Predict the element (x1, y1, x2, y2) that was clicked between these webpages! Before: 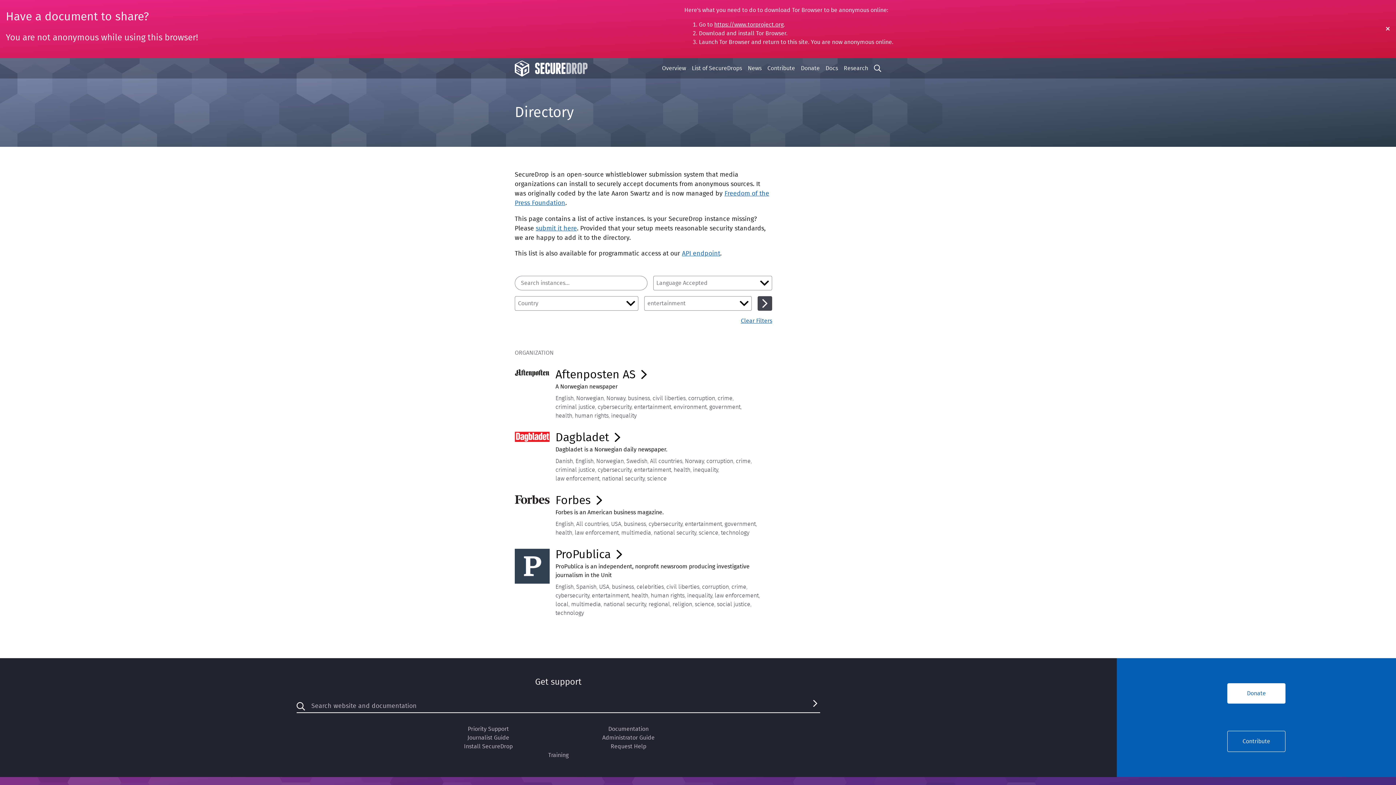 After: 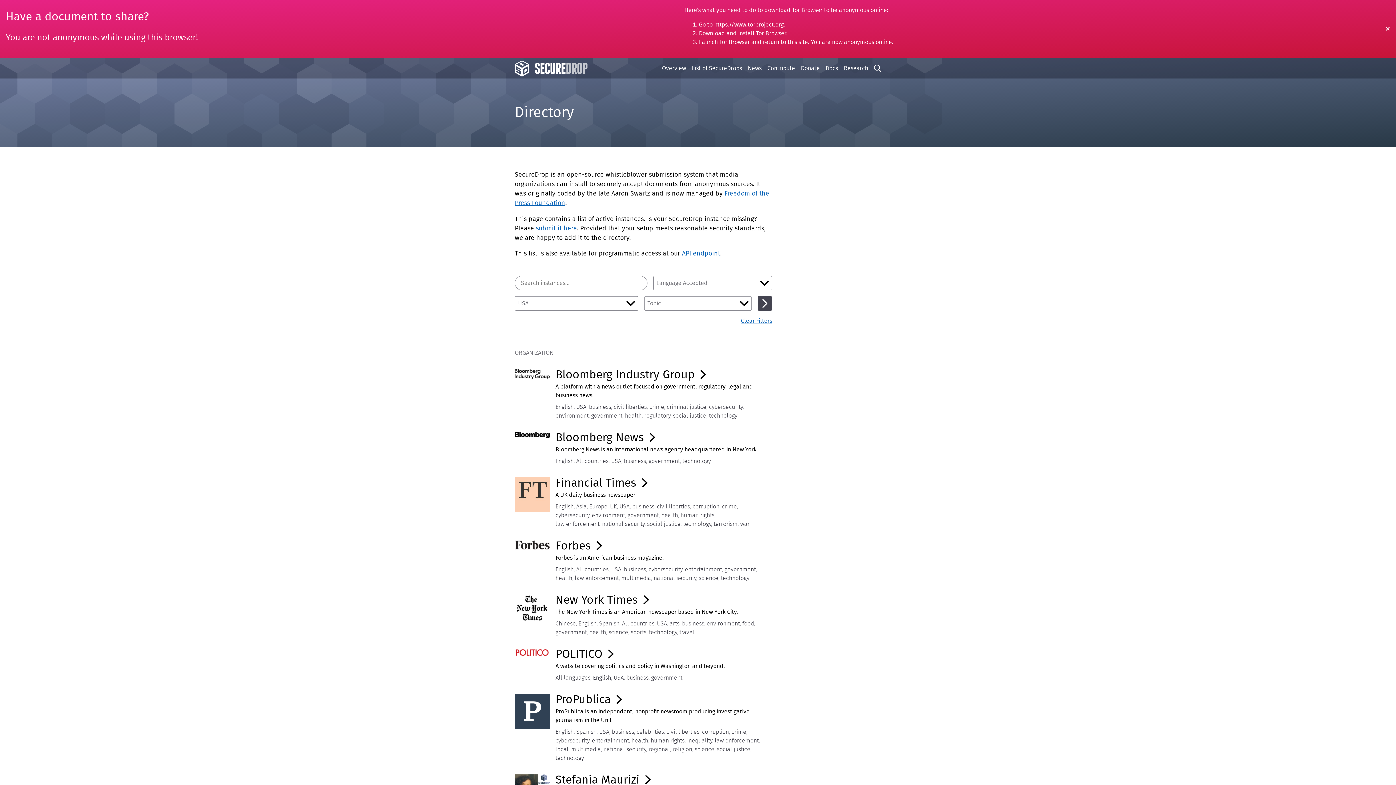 Action: bbox: (611, 521, 621, 527) label: USA